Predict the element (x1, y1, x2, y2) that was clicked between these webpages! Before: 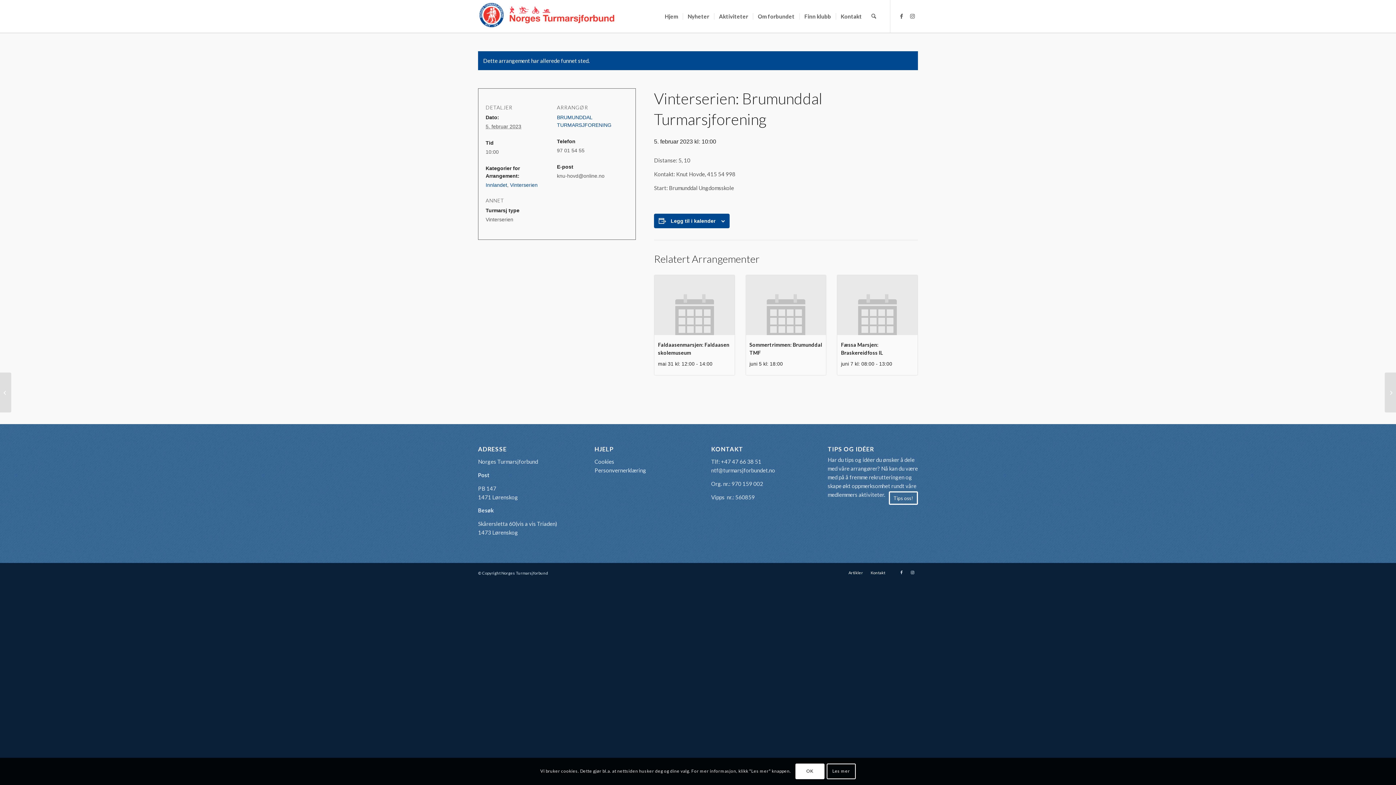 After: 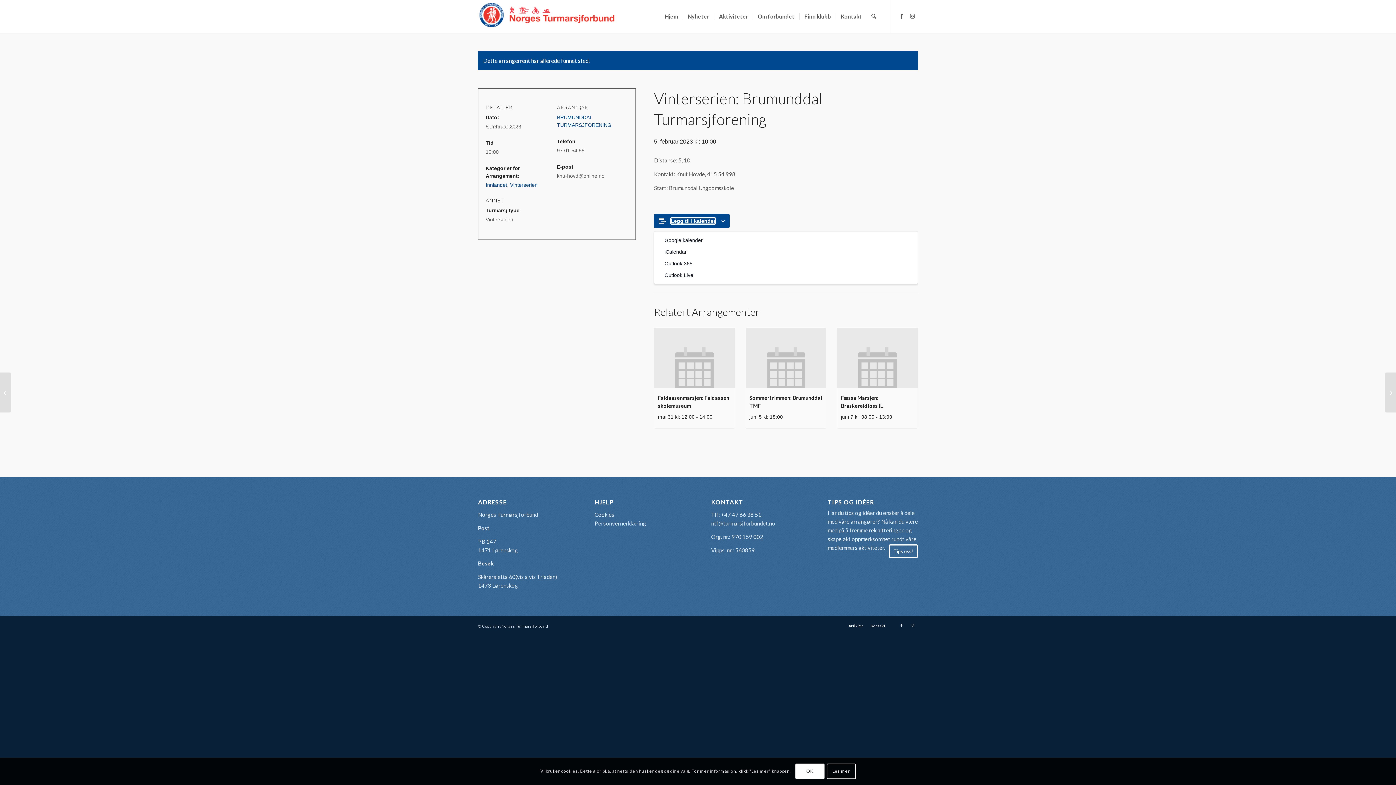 Action: bbox: (670, 218, 715, 224) label: View links to add events to your calendar